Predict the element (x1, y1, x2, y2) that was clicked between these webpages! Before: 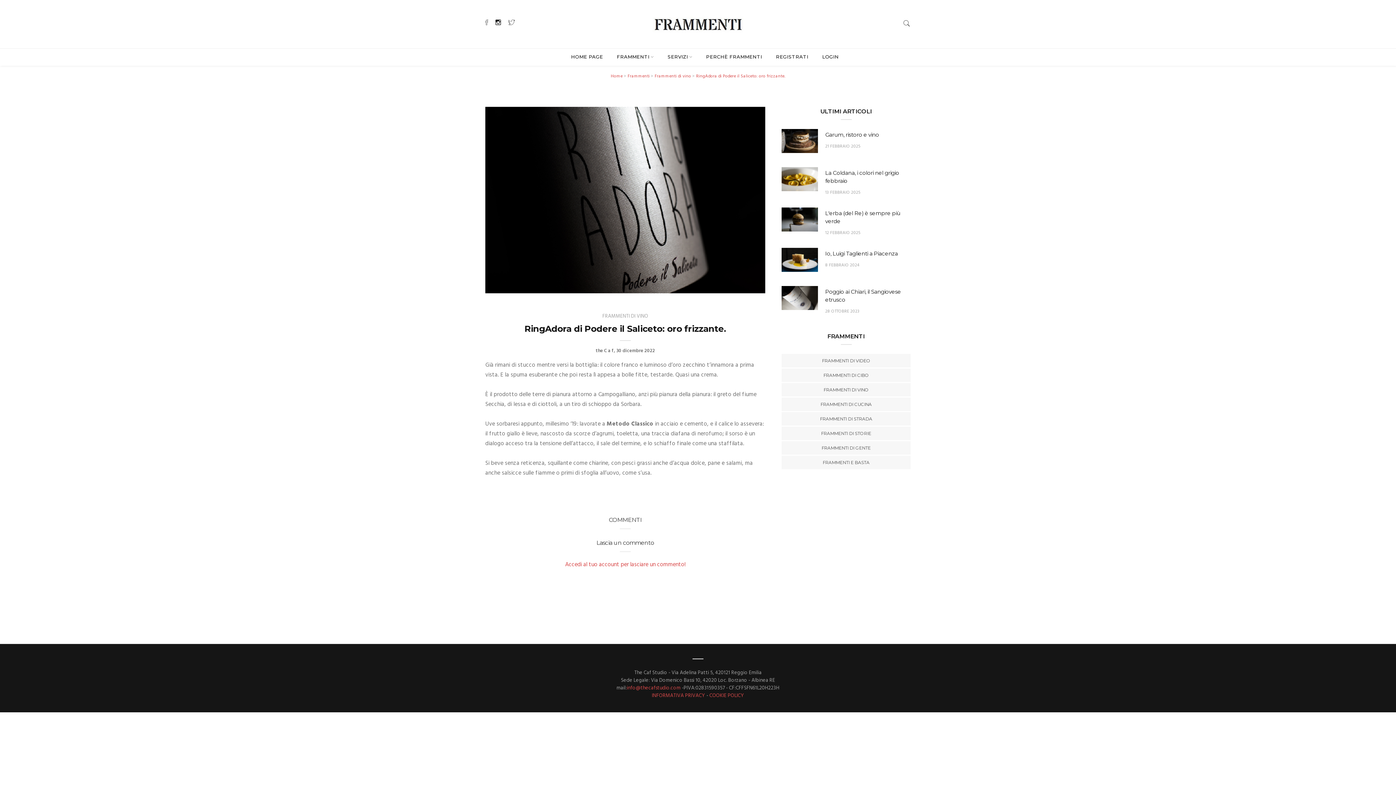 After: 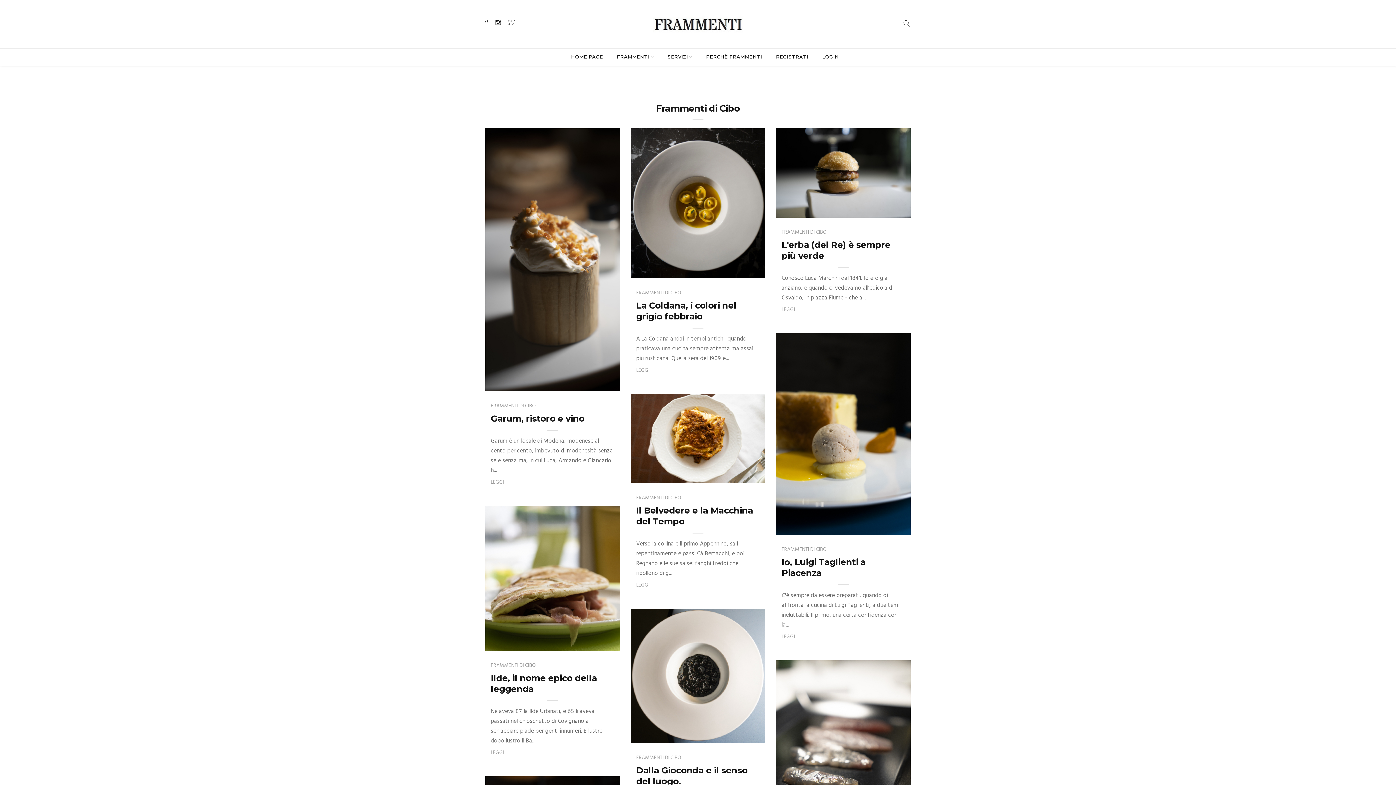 Action: label: FRAMMENTI DI CIBO bbox: (823, 372, 869, 378)